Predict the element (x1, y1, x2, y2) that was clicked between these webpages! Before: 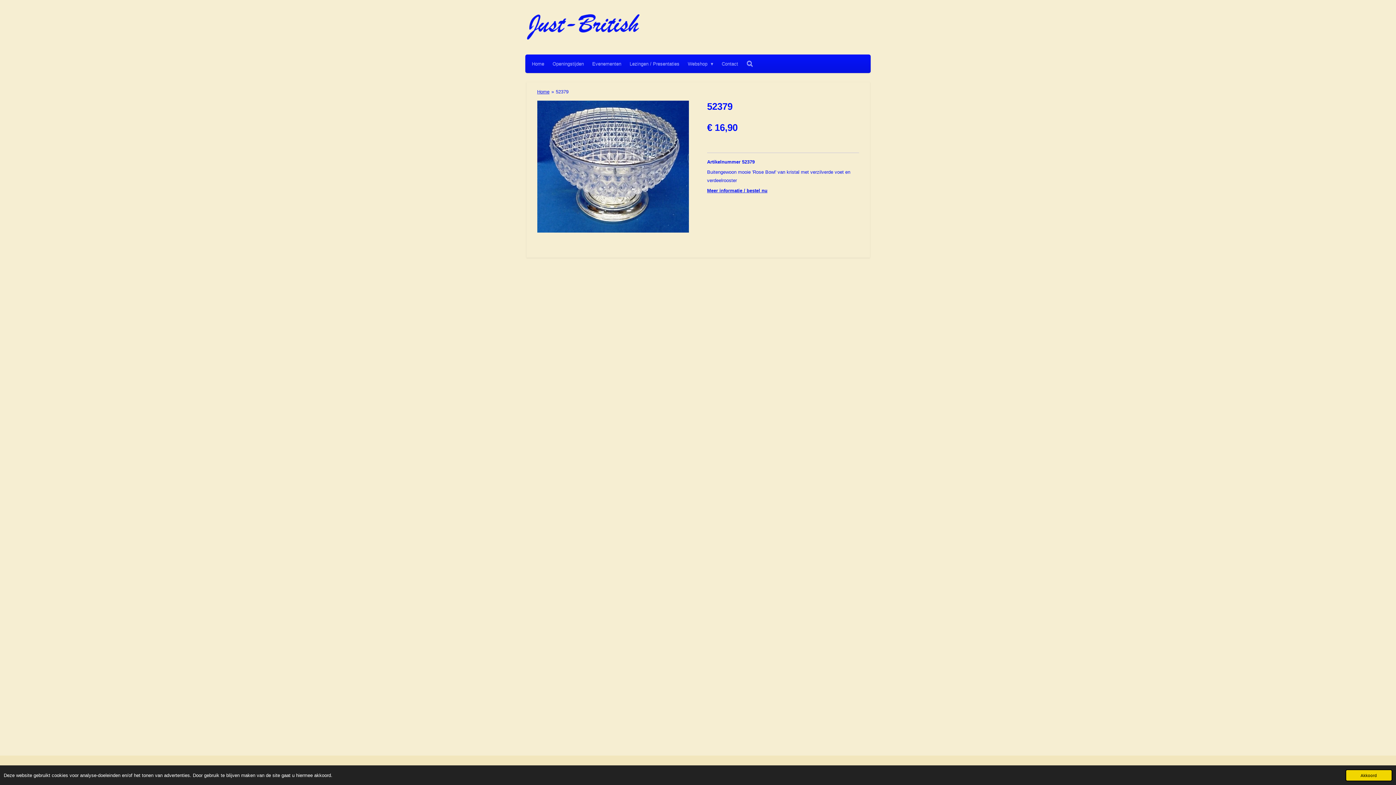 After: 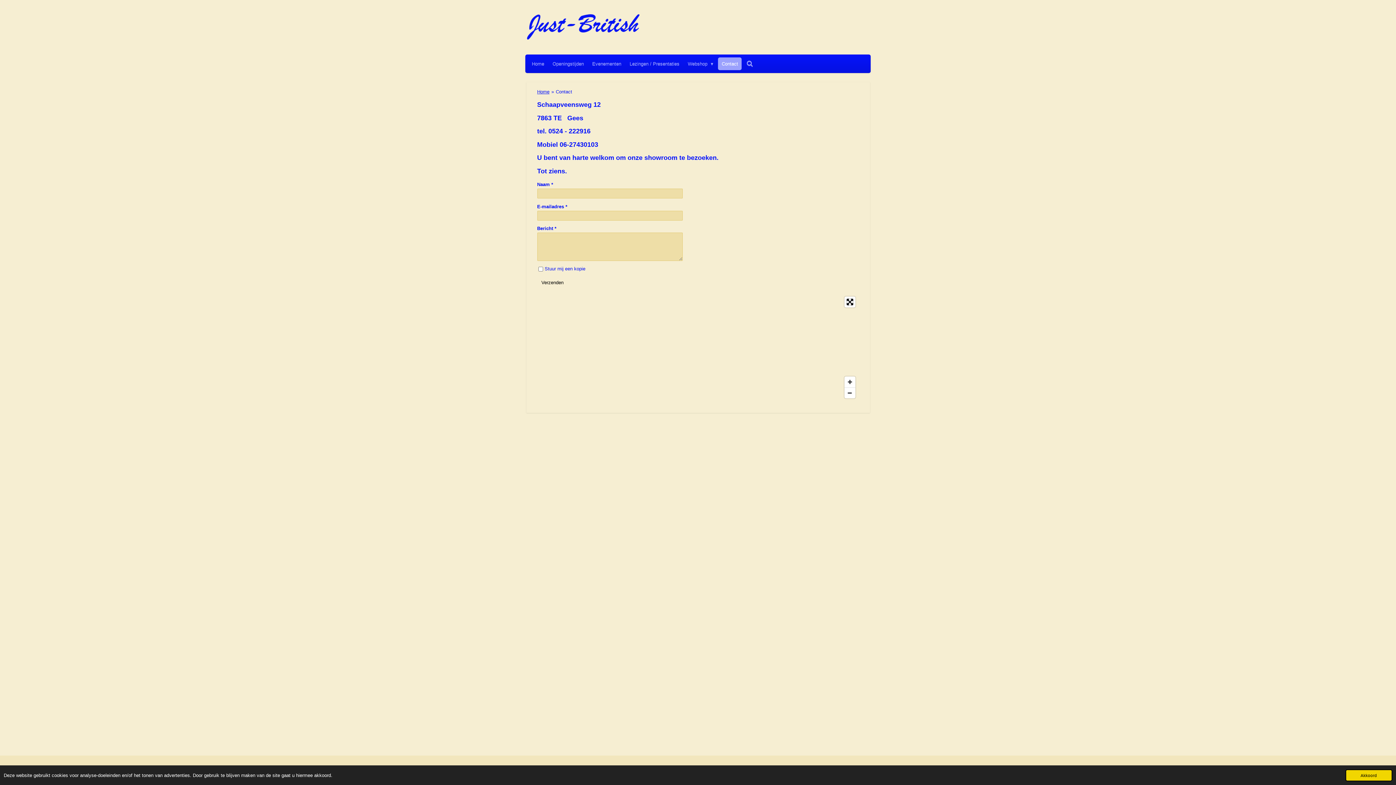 Action: label: Contact bbox: (718, 57, 741, 70)